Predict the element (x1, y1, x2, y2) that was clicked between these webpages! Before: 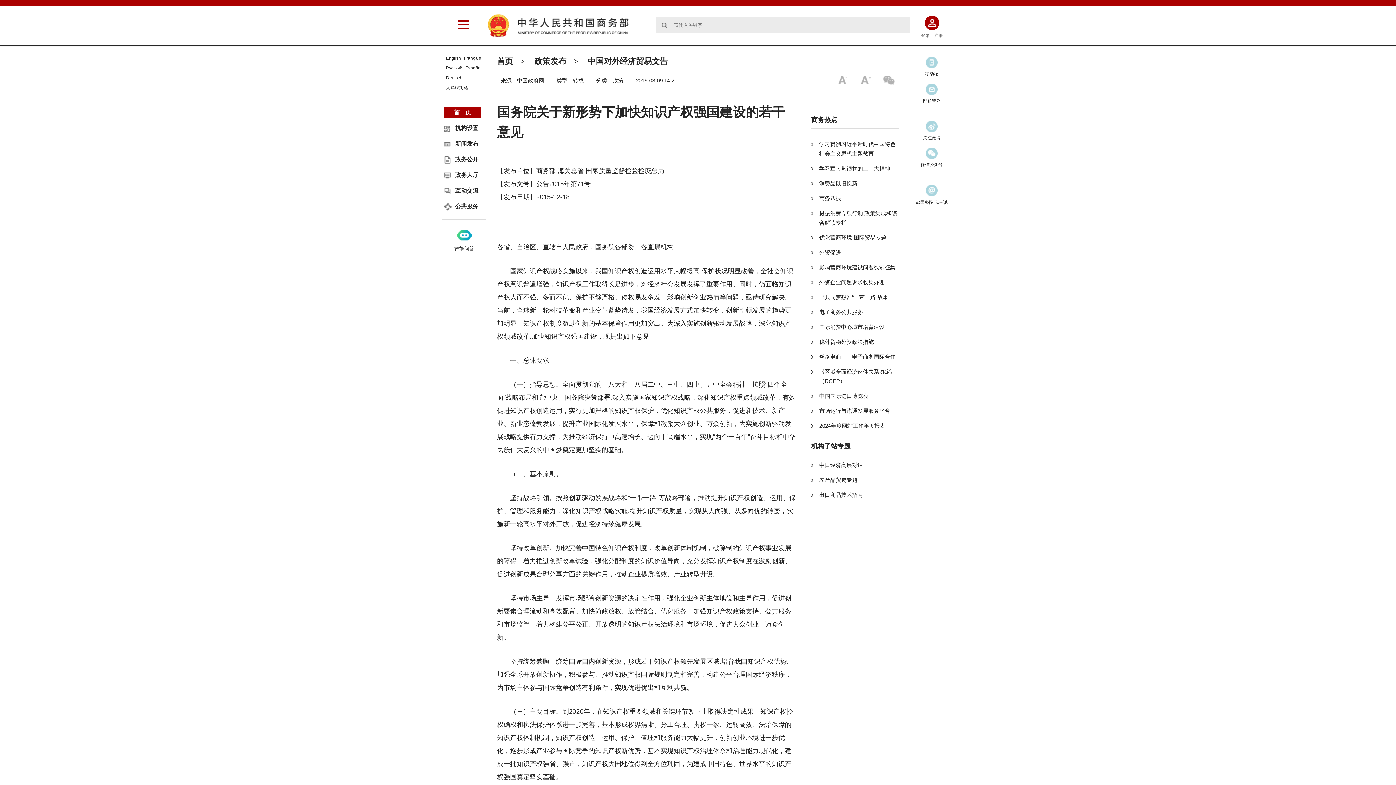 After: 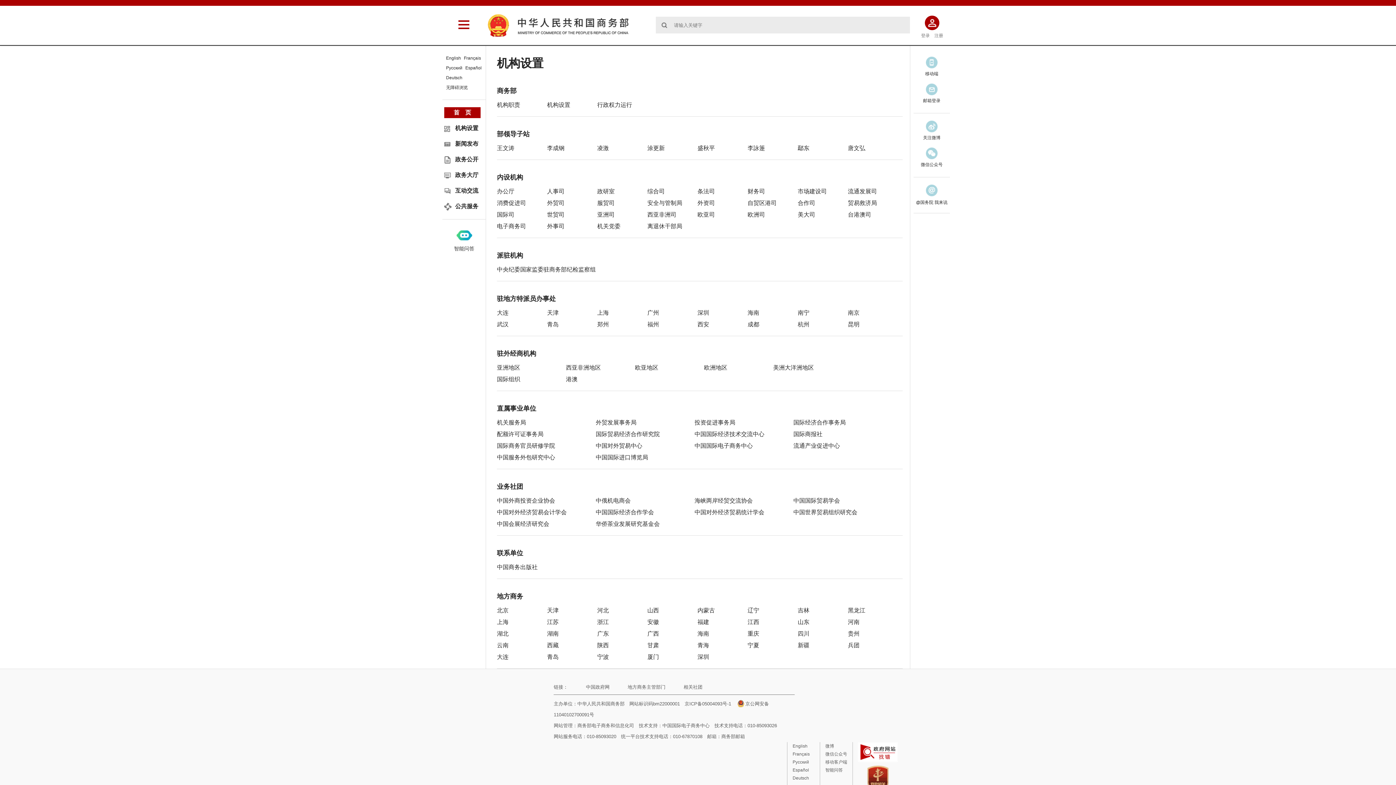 Action: bbox: (444, 122, 484, 133) label: 机构设置